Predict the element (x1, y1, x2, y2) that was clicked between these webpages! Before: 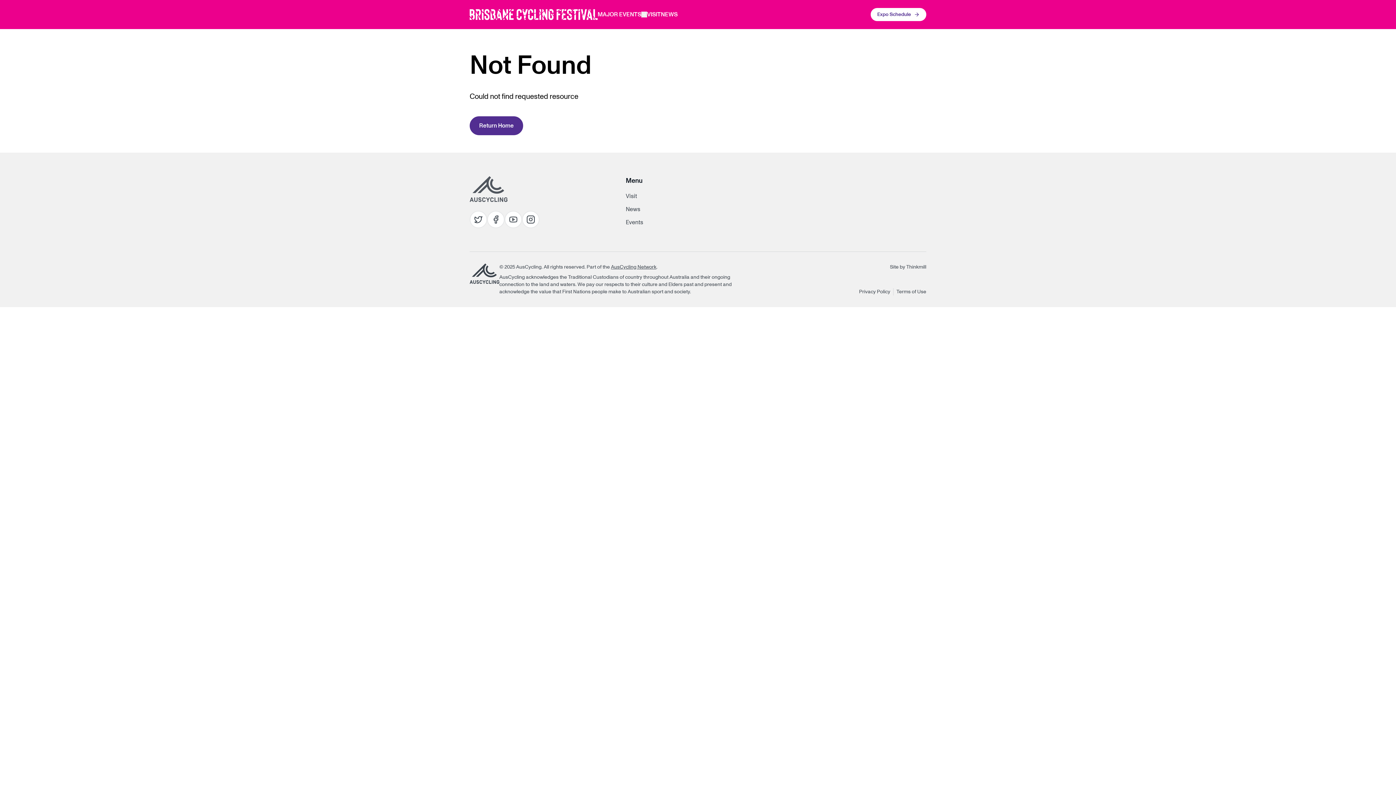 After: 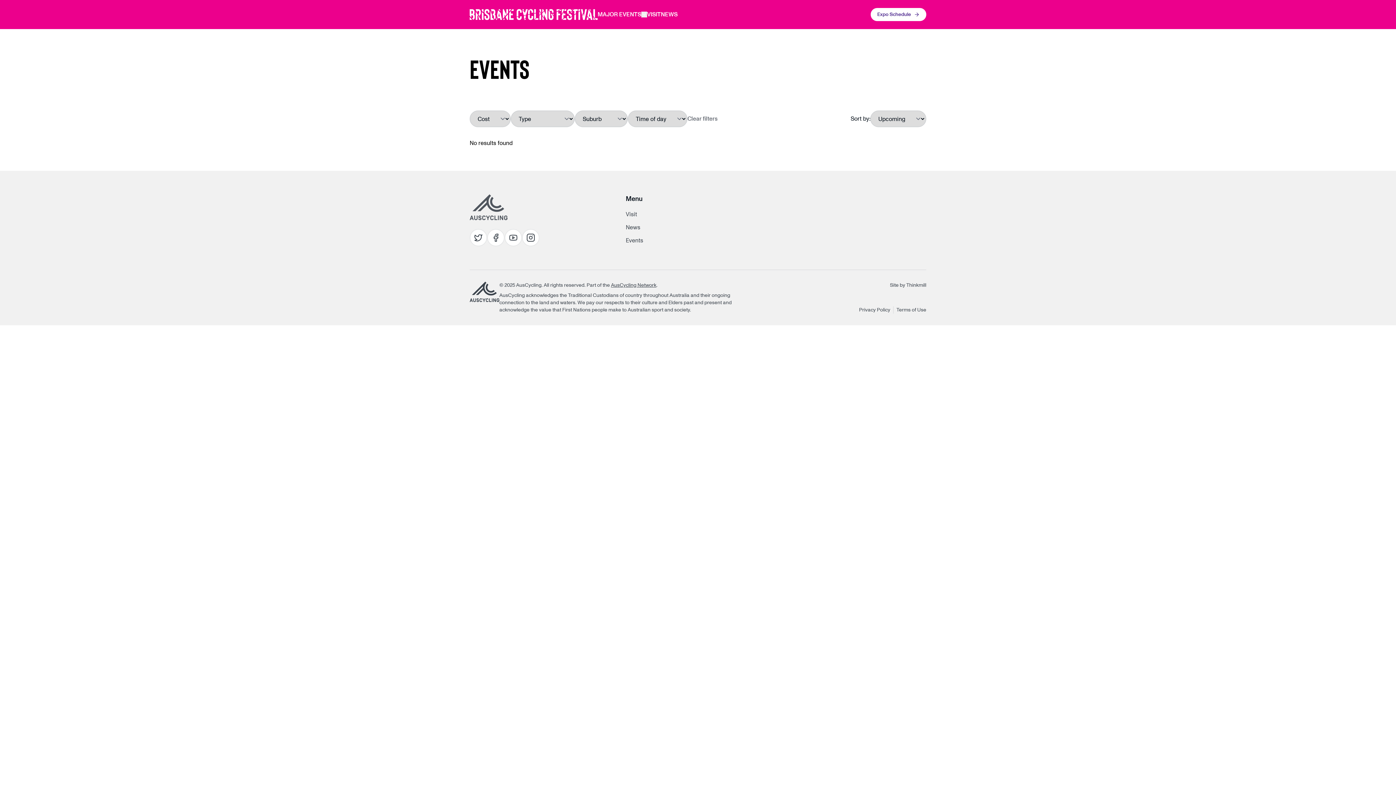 Action: label: Events bbox: (625, 219, 643, 225)